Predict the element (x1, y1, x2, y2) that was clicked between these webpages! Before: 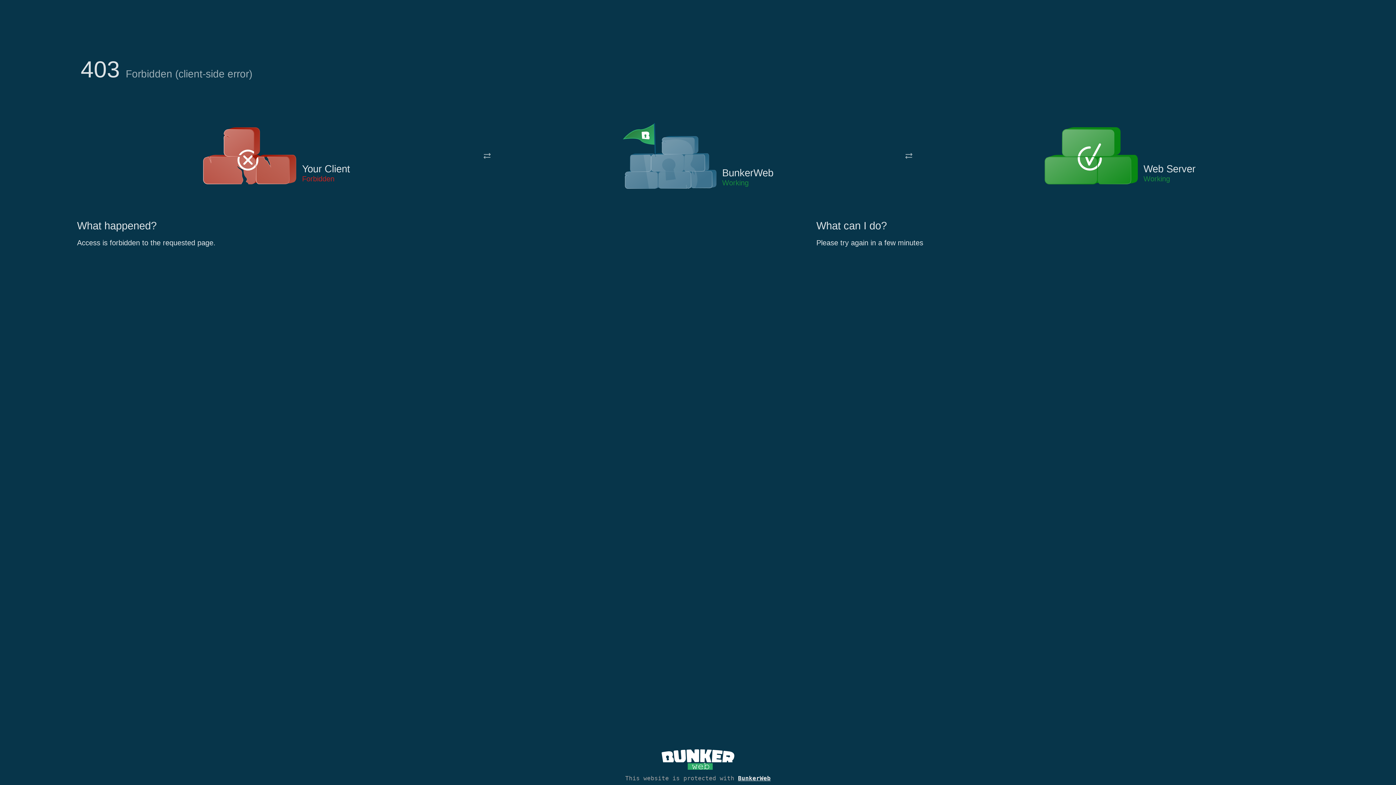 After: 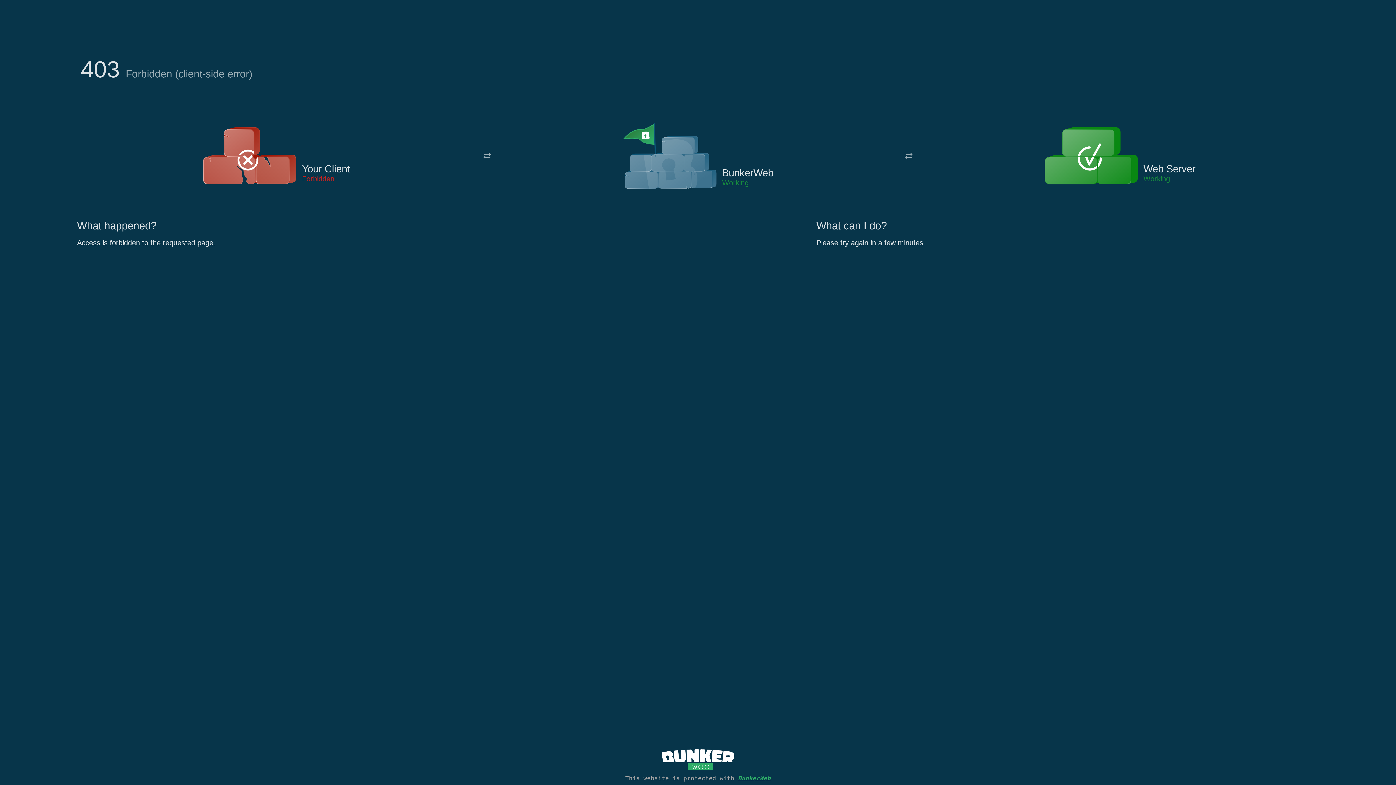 Action: bbox: (738, 775, 770, 782) label: BunkerWeb